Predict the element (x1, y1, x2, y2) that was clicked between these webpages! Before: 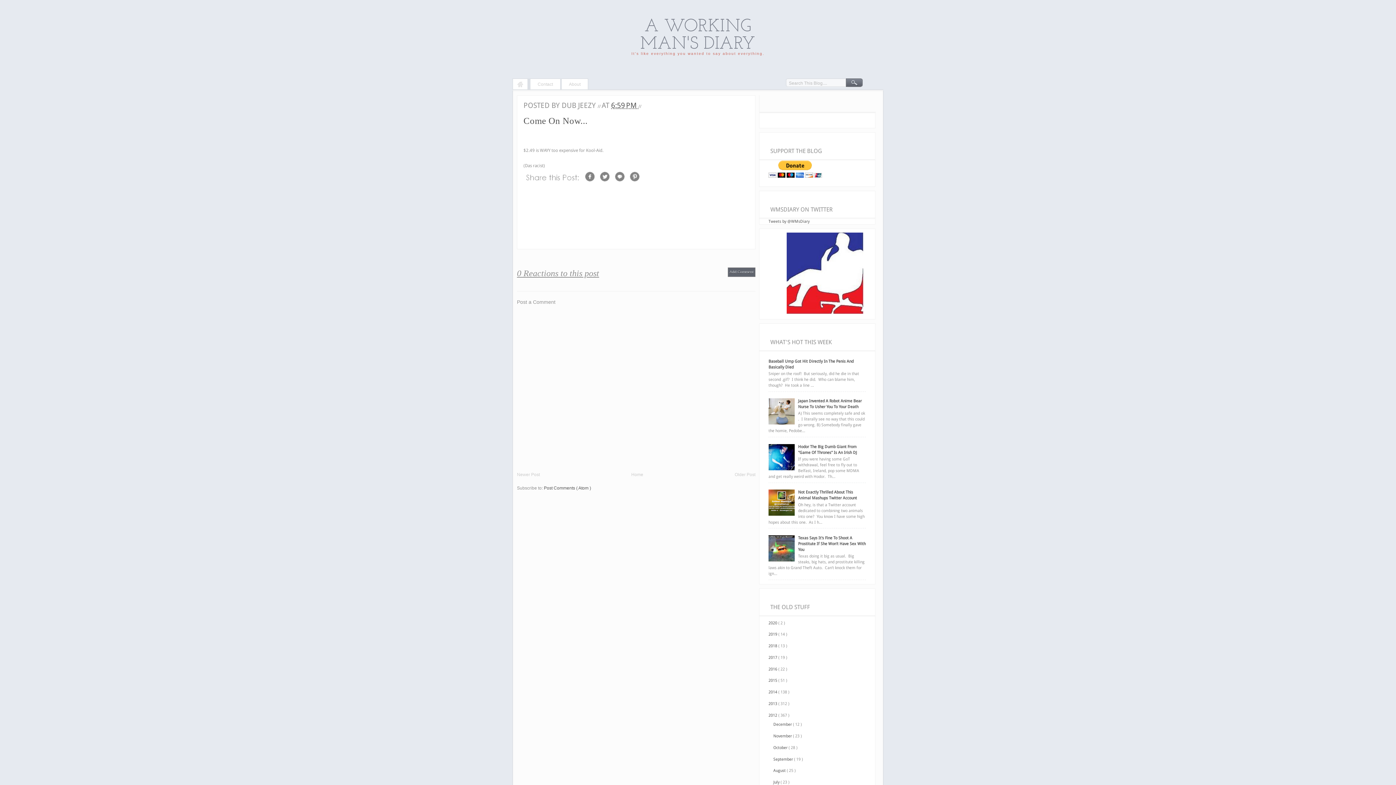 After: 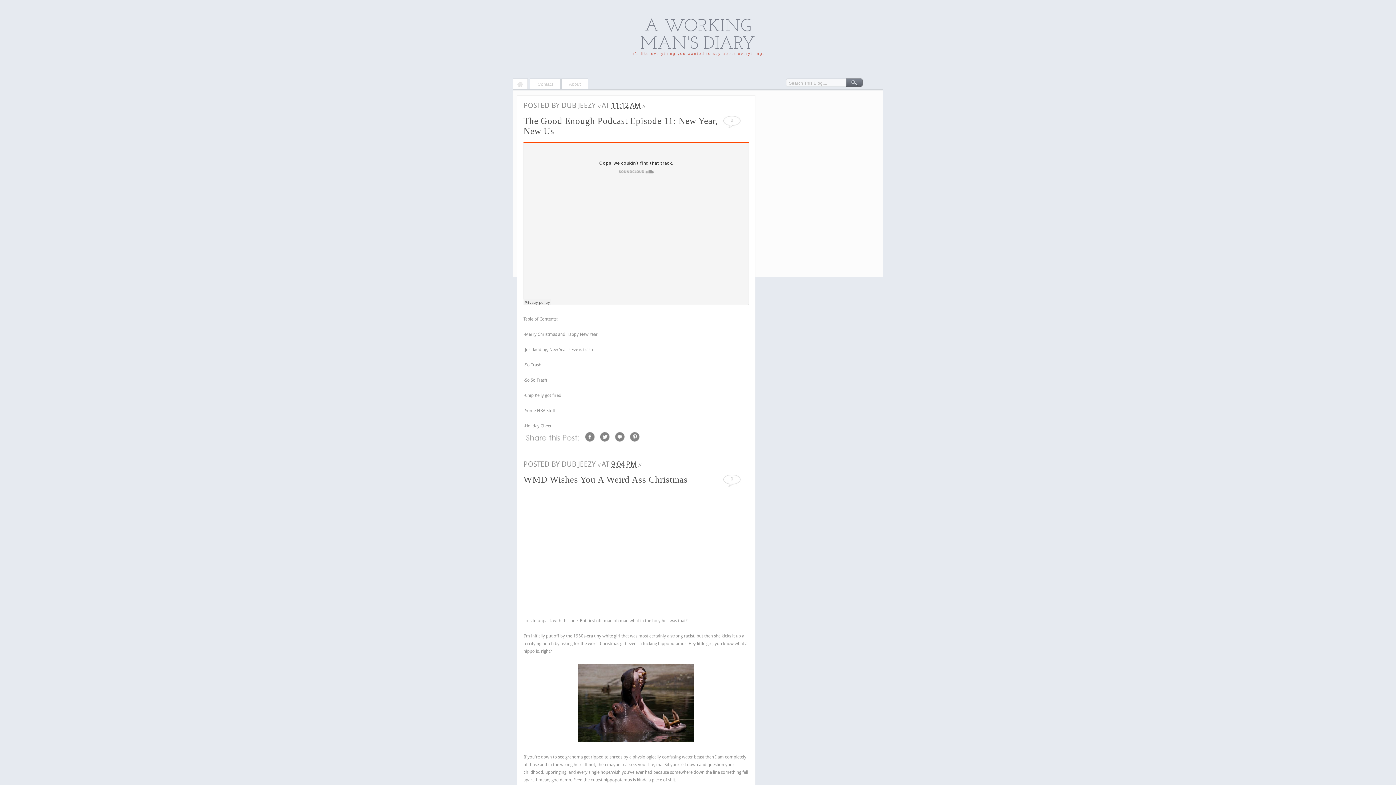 Action: label: 2015  bbox: (768, 678, 778, 683)